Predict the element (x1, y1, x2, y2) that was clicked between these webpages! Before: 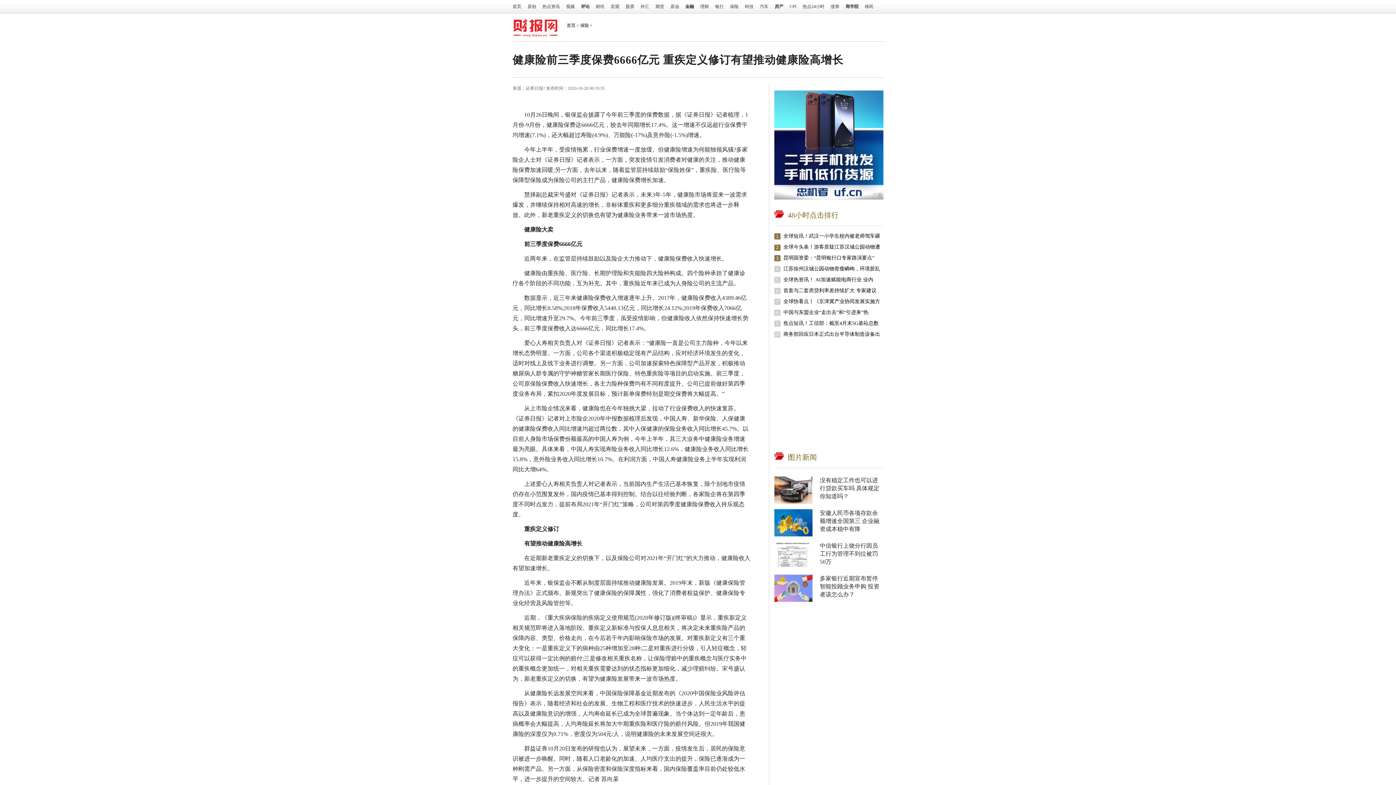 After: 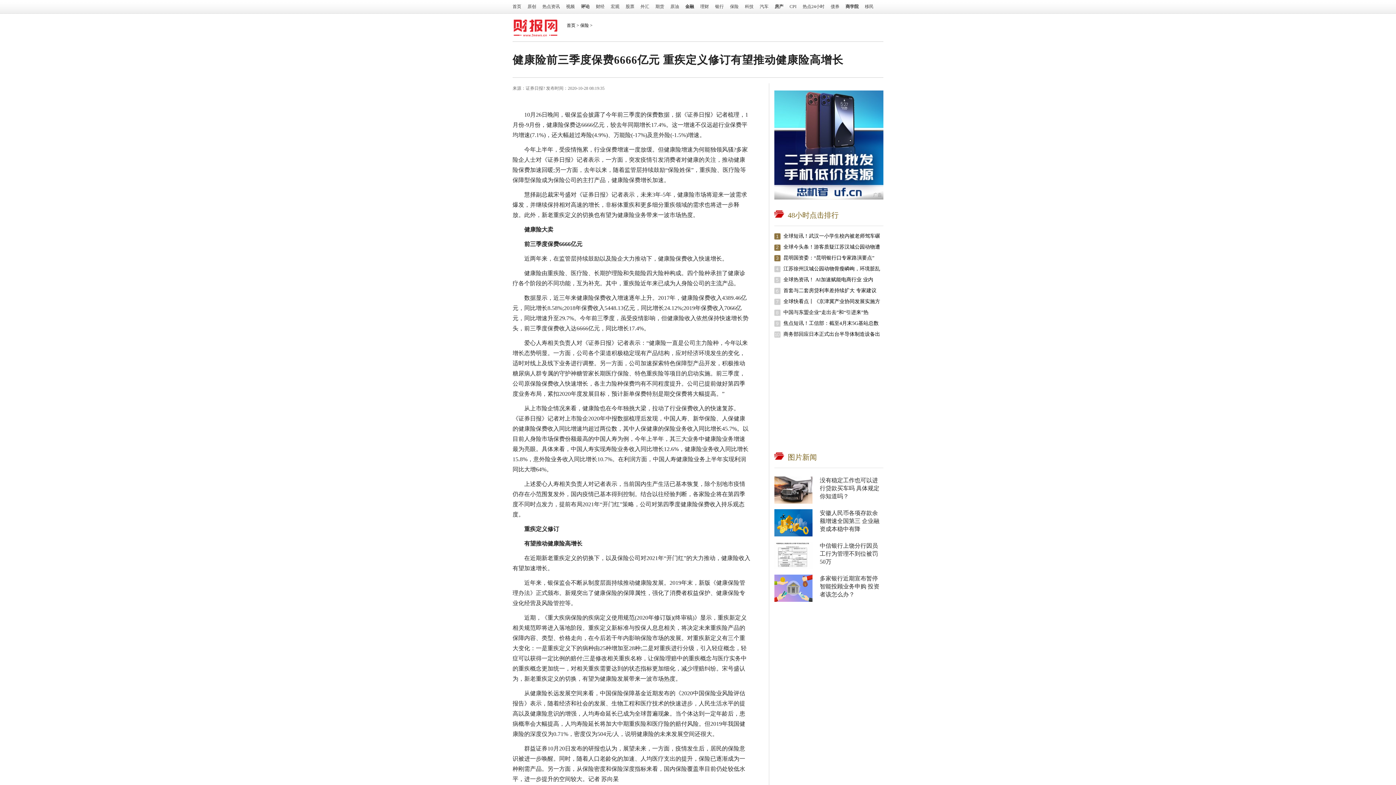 Action: bbox: (774, 565, 812, 570)